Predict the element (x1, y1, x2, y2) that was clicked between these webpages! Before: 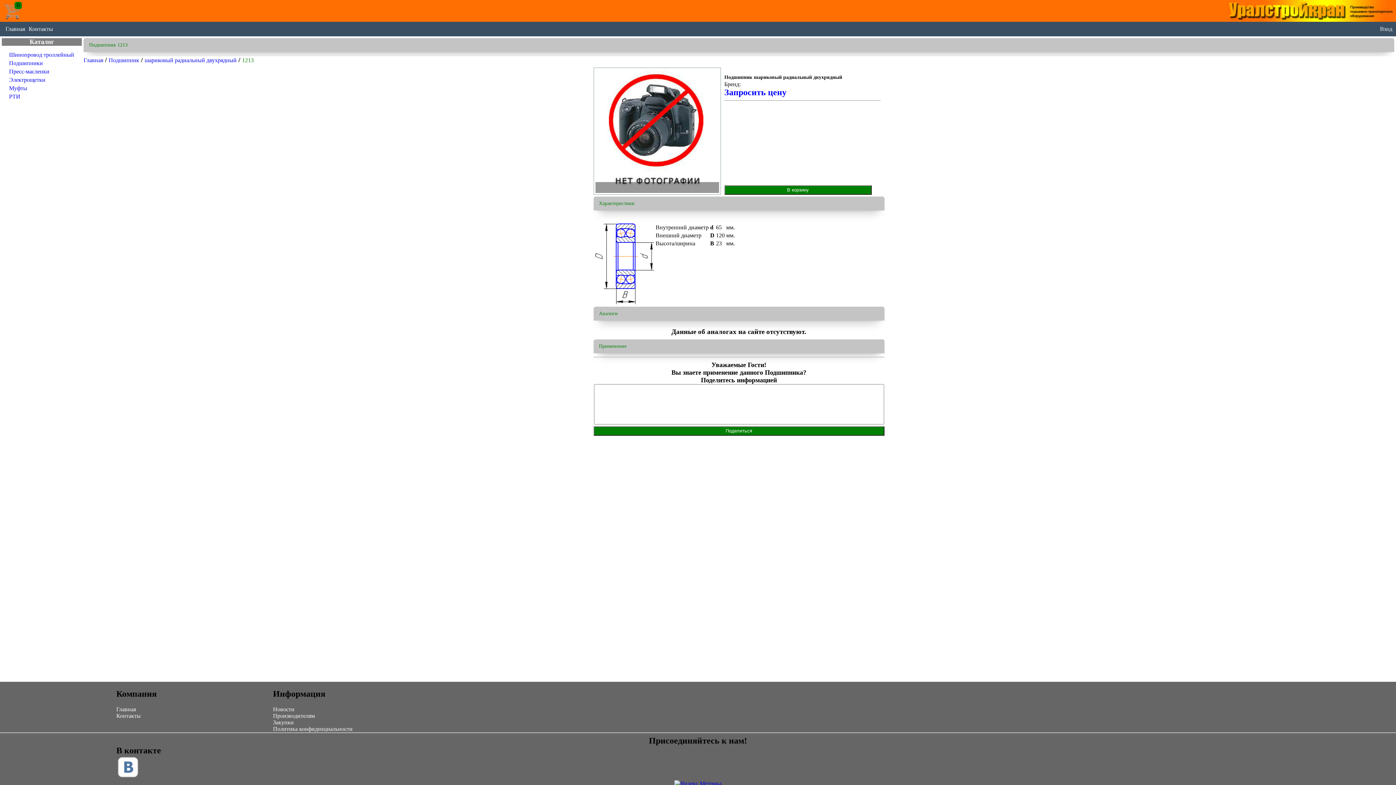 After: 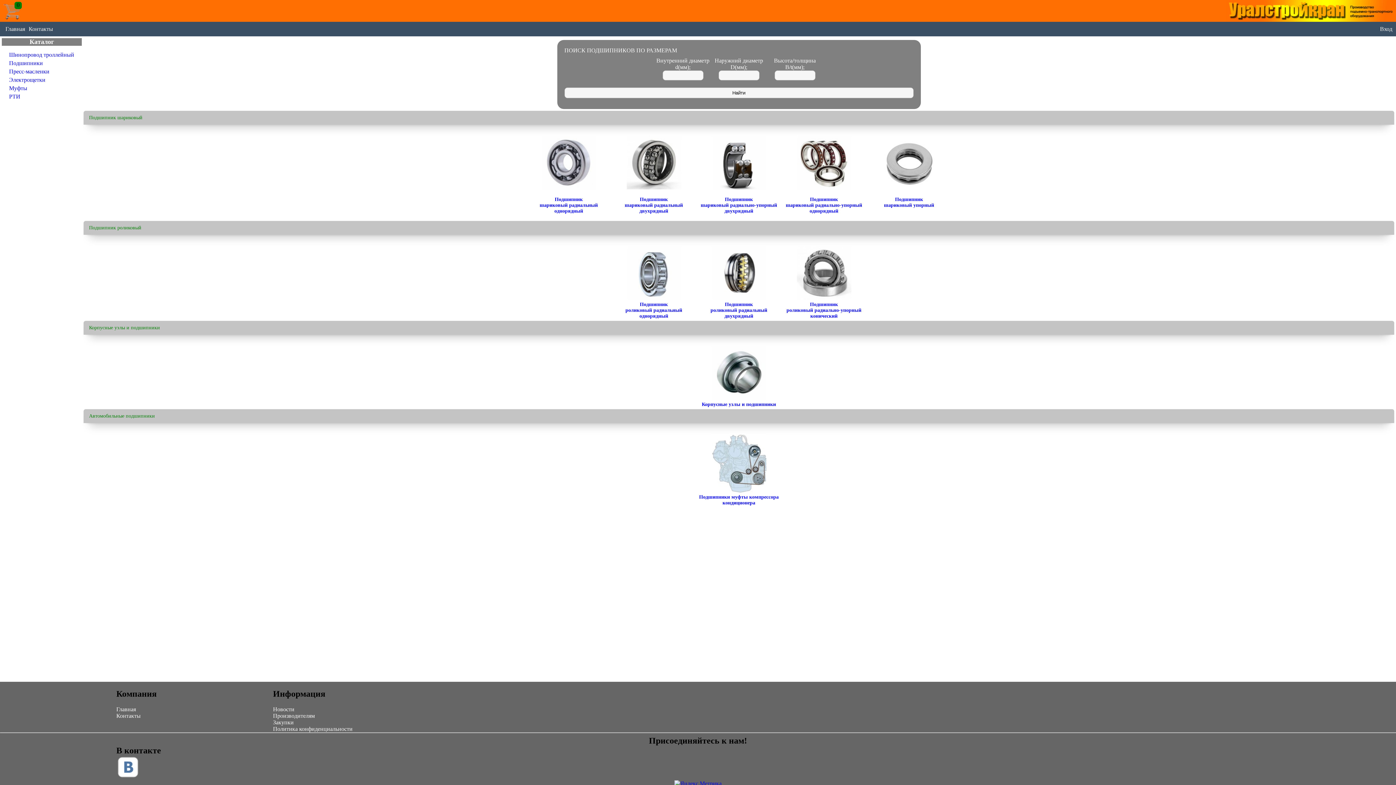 Action: bbox: (108, 57, 139, 63) label: Подшипник